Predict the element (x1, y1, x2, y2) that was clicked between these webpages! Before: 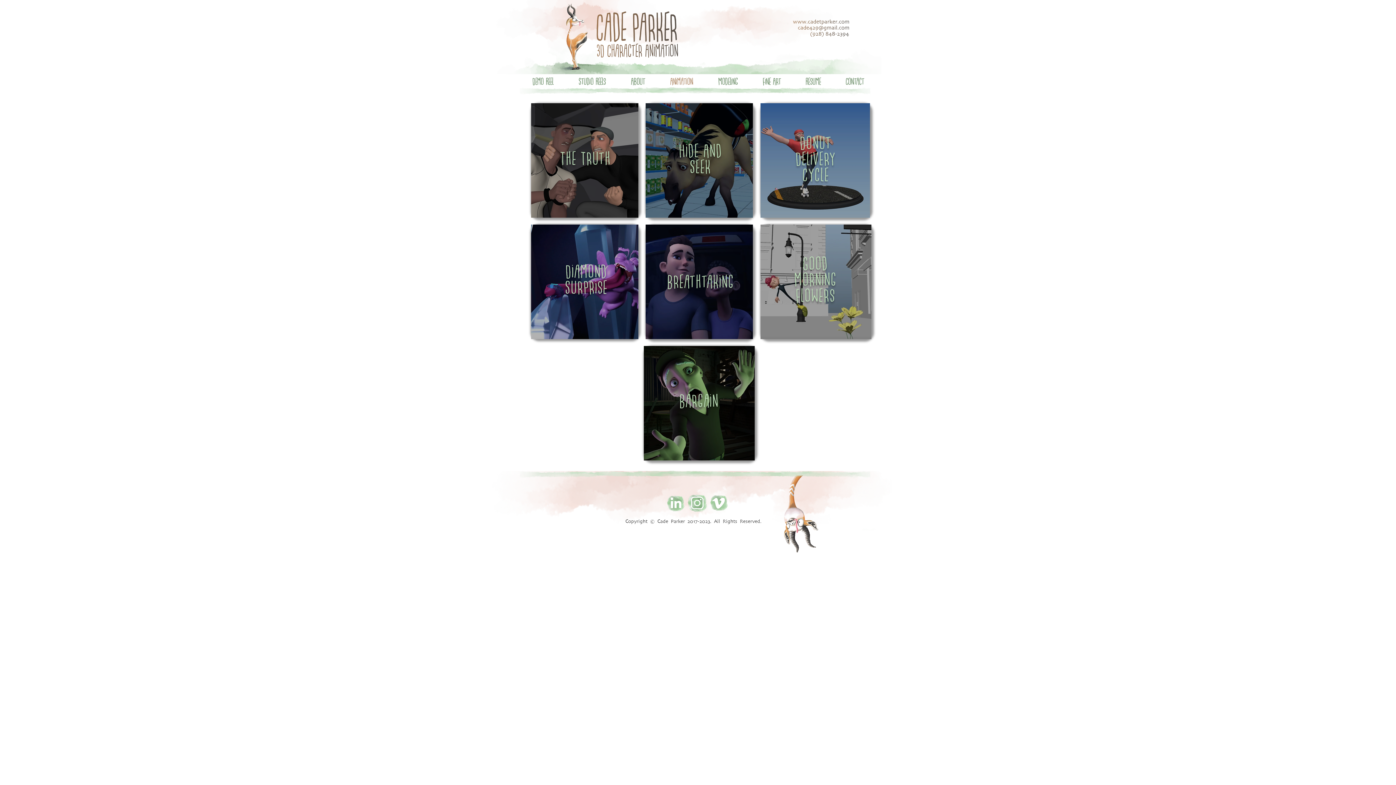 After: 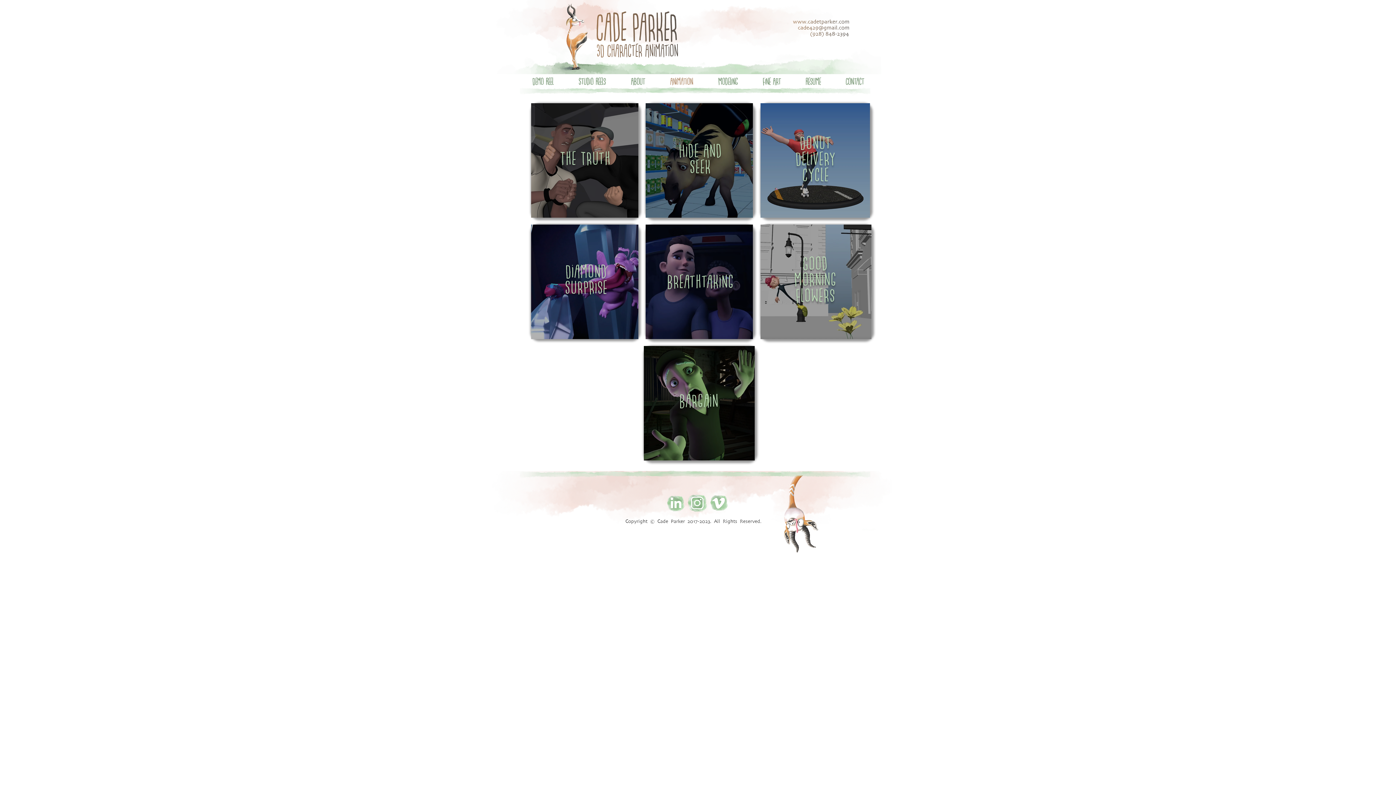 Action: label: Animation bbox: (657, 75, 705, 90)